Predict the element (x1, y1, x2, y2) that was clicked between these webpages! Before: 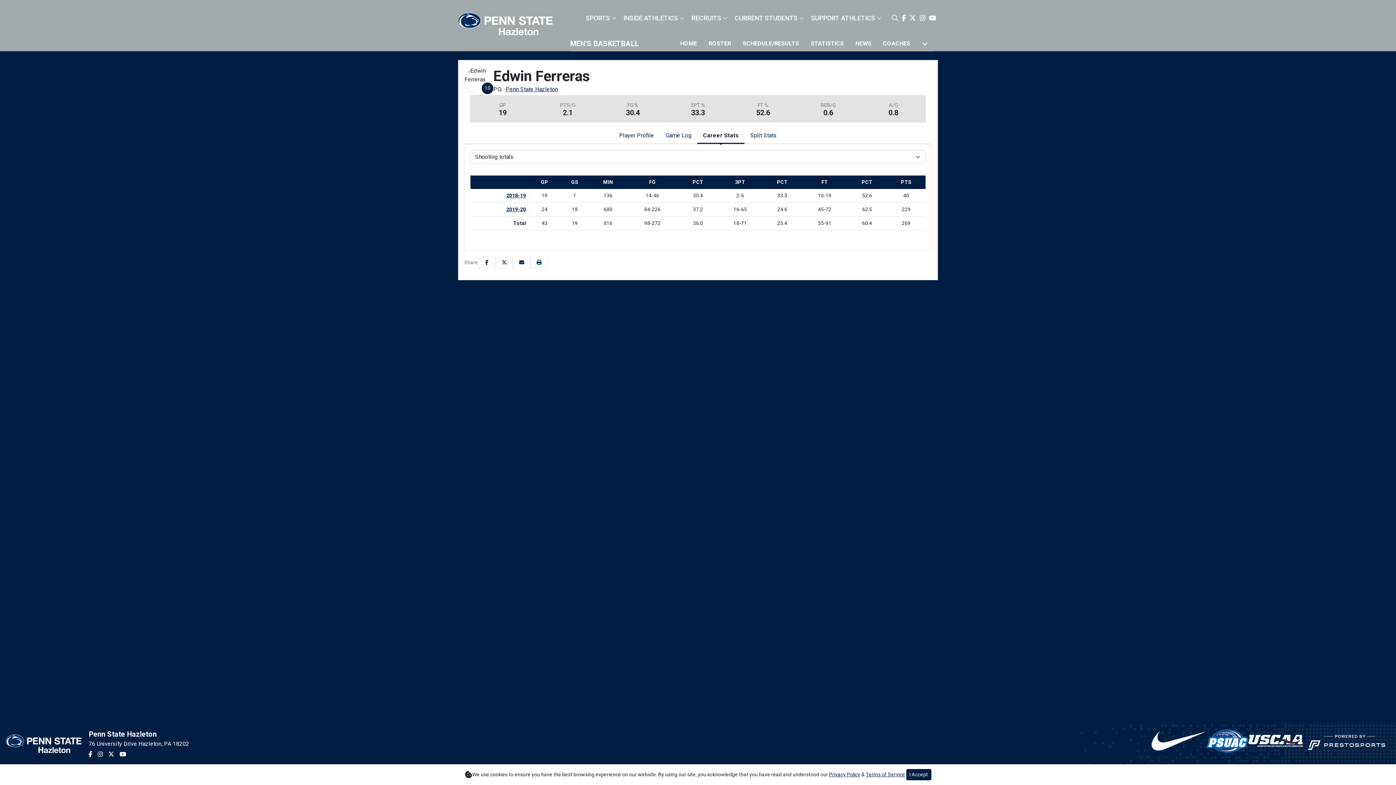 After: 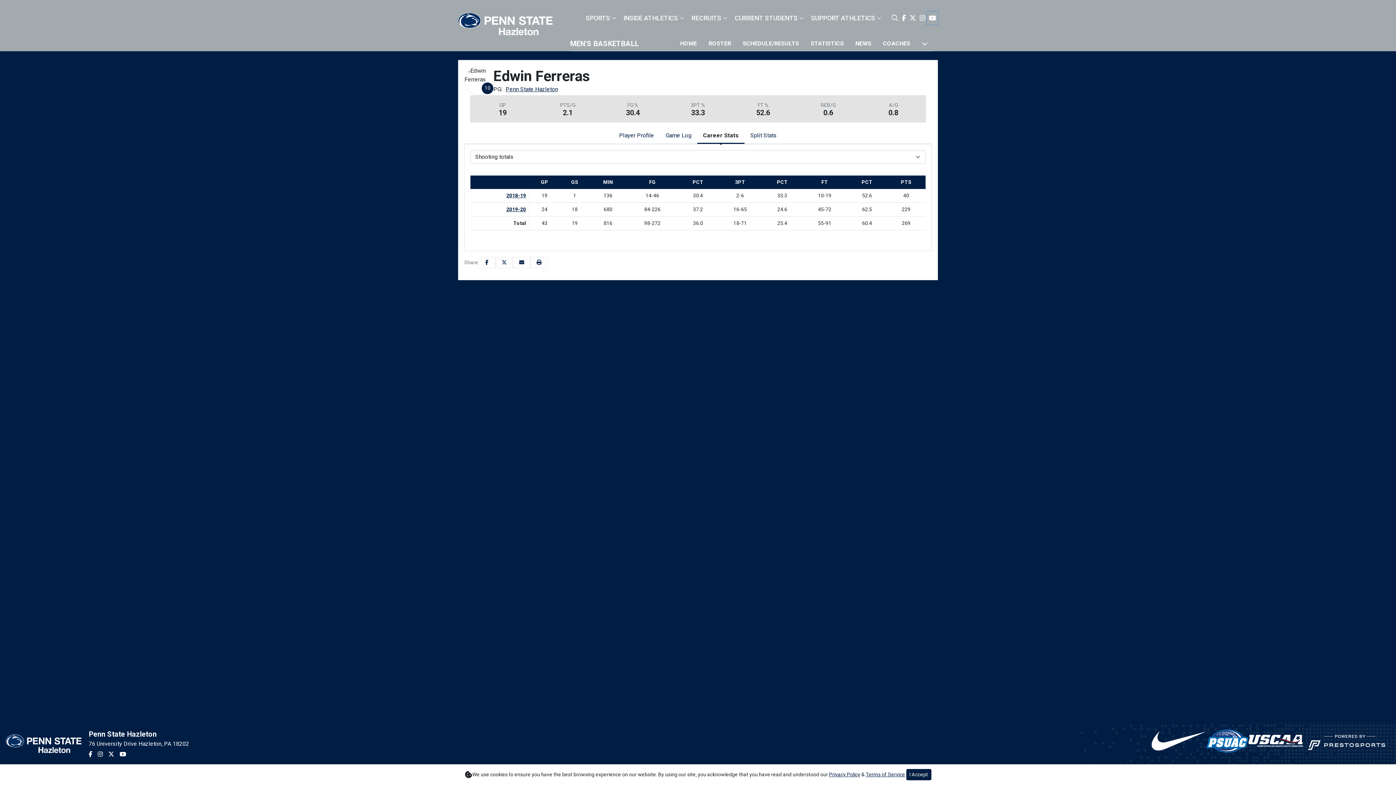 Action: bbox: (927, 11, 938, 24)